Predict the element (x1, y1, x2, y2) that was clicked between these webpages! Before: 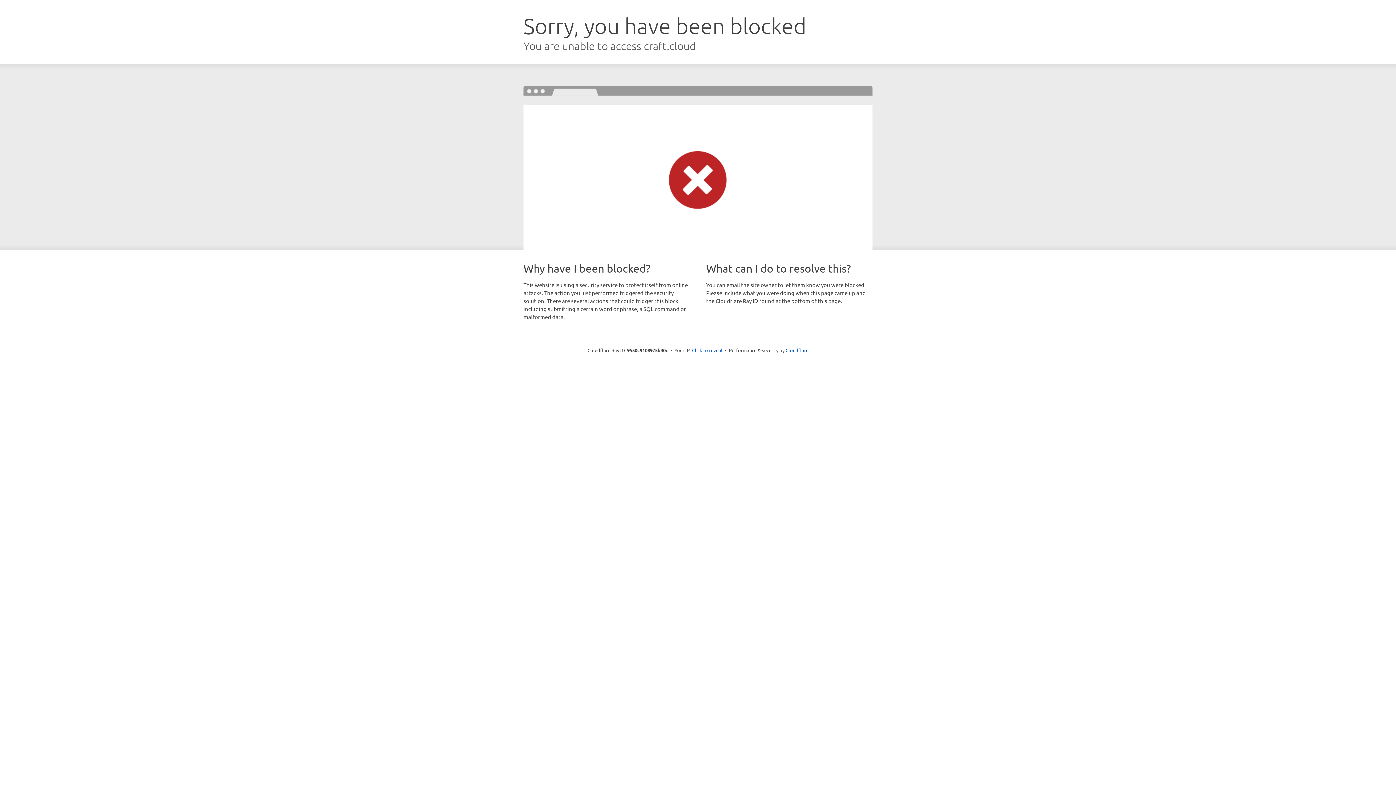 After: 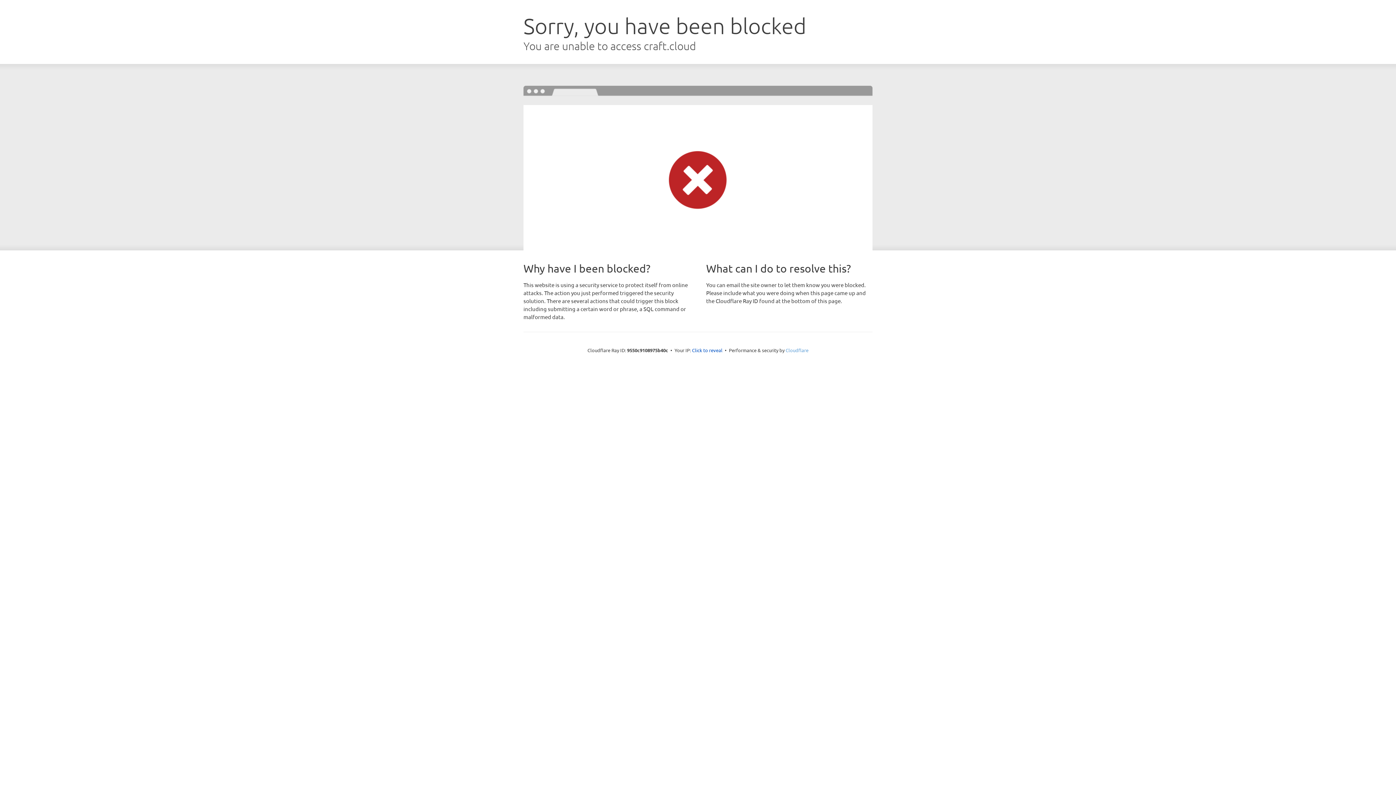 Action: label: Cloudflare bbox: (785, 347, 808, 353)